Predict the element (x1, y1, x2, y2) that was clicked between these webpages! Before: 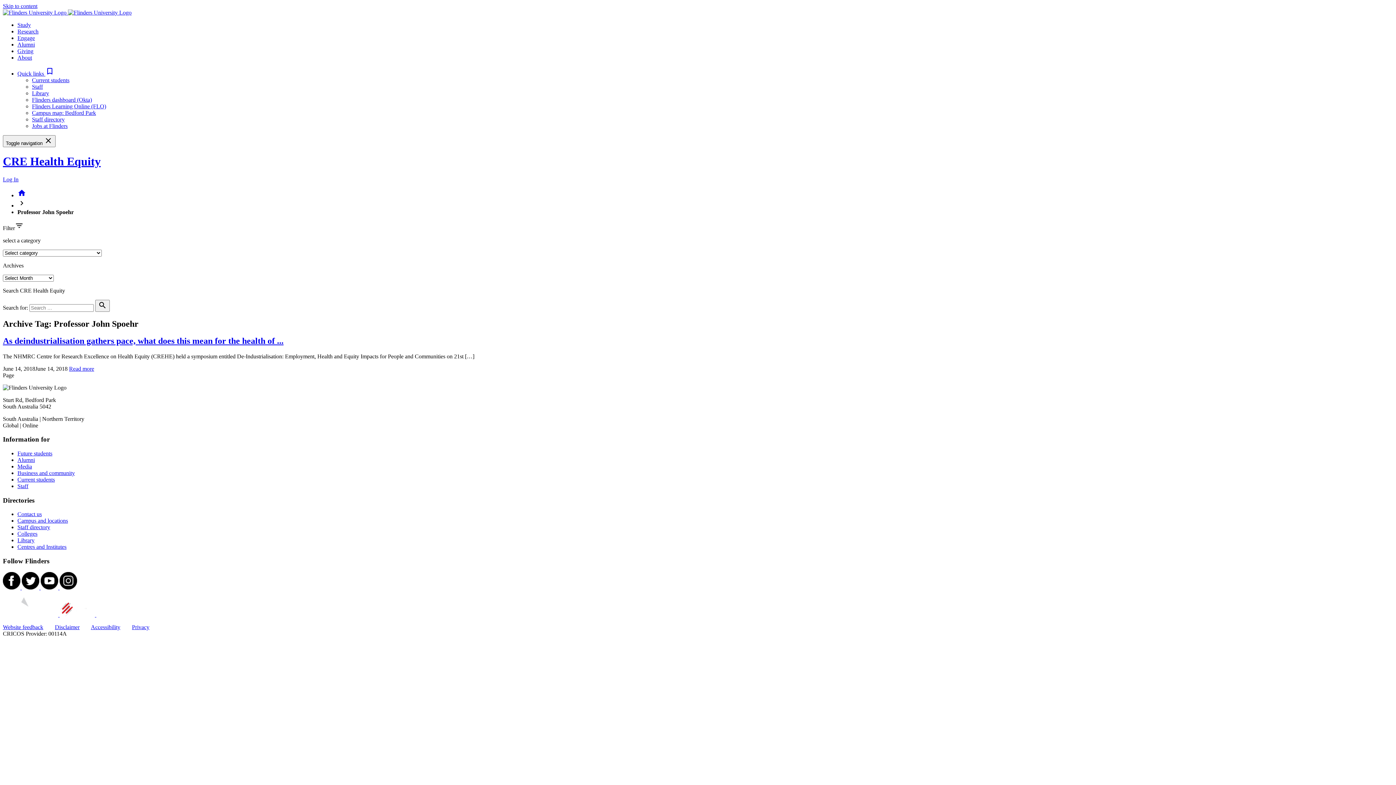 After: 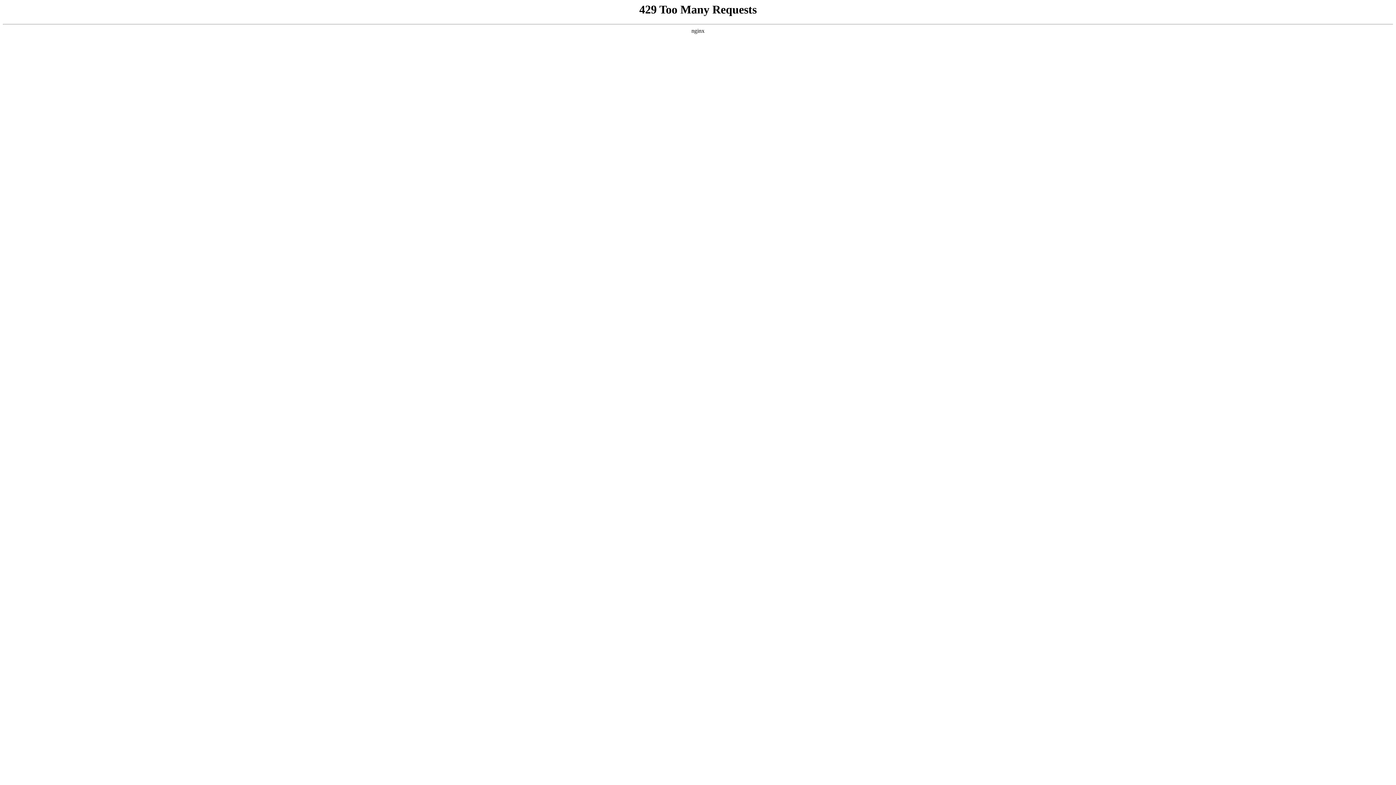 Action: label: home bbox: (17, 192, 26, 198)